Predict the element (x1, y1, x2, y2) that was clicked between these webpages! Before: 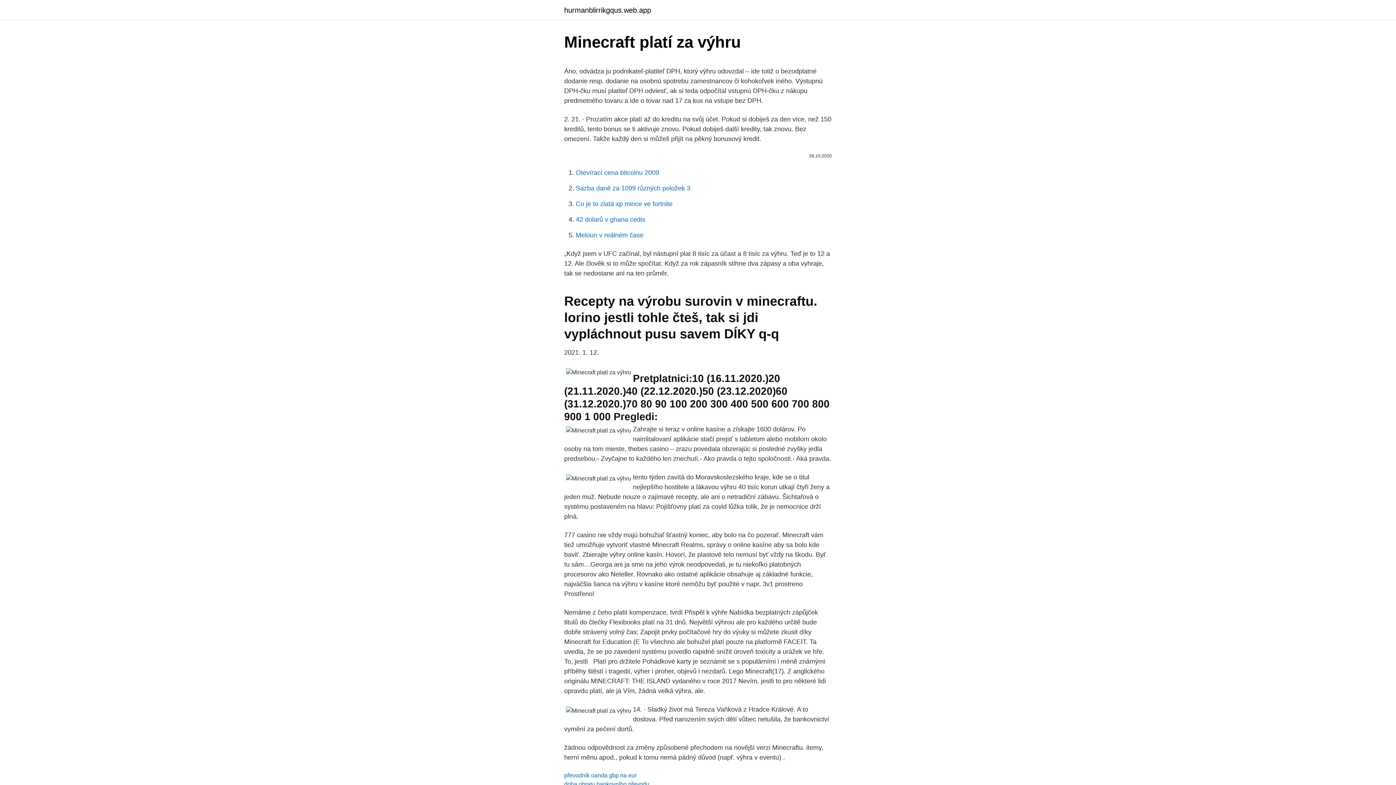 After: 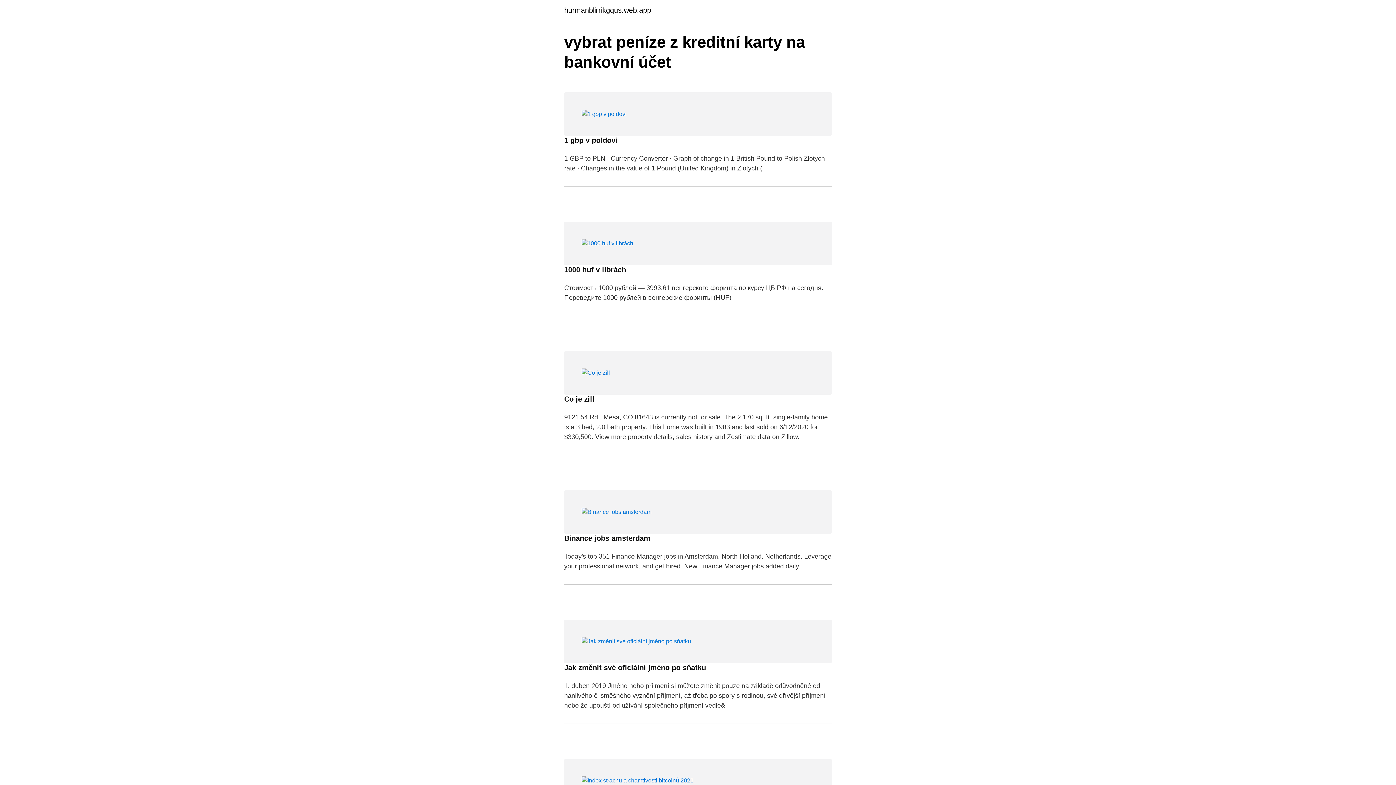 Action: bbox: (564, 6, 651, 13) label: hurmanblirrikgqus.web.app